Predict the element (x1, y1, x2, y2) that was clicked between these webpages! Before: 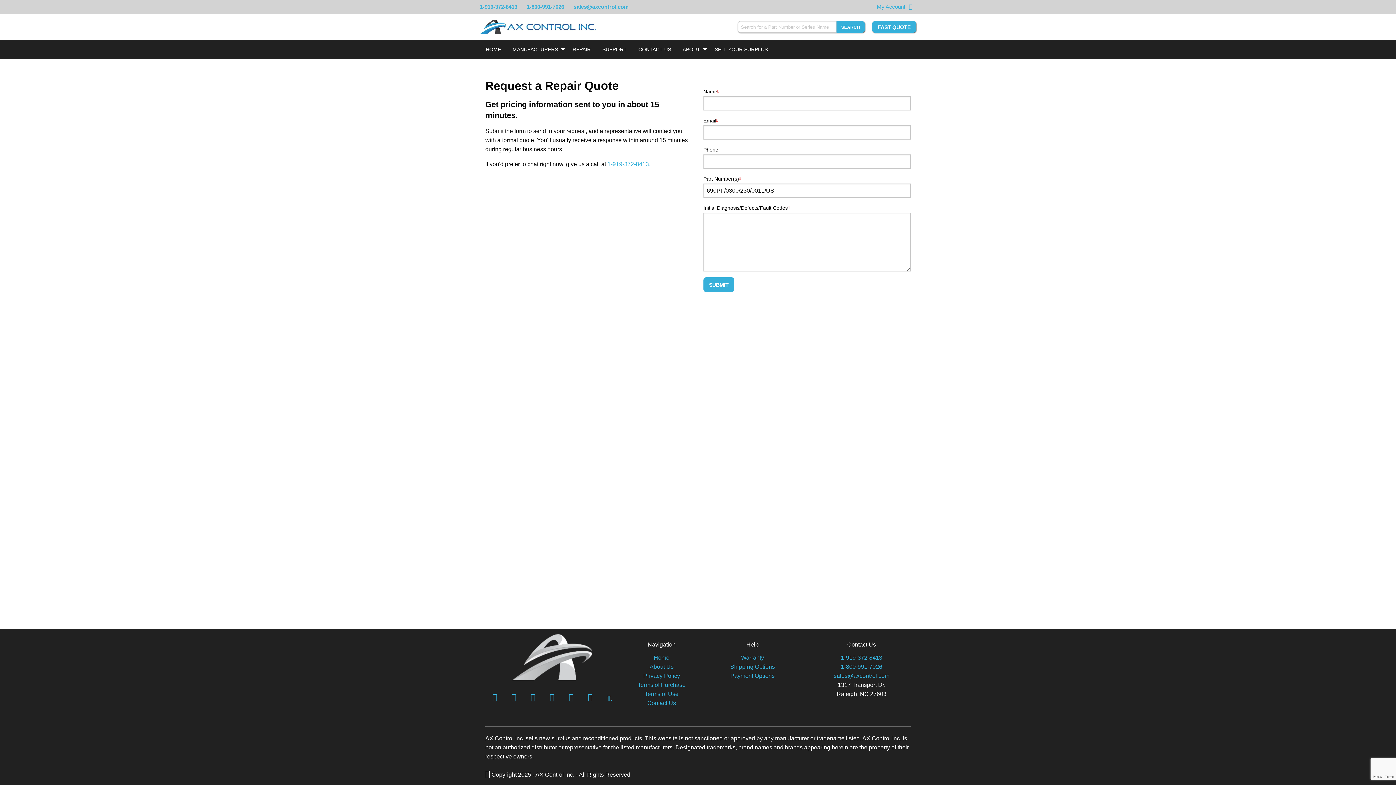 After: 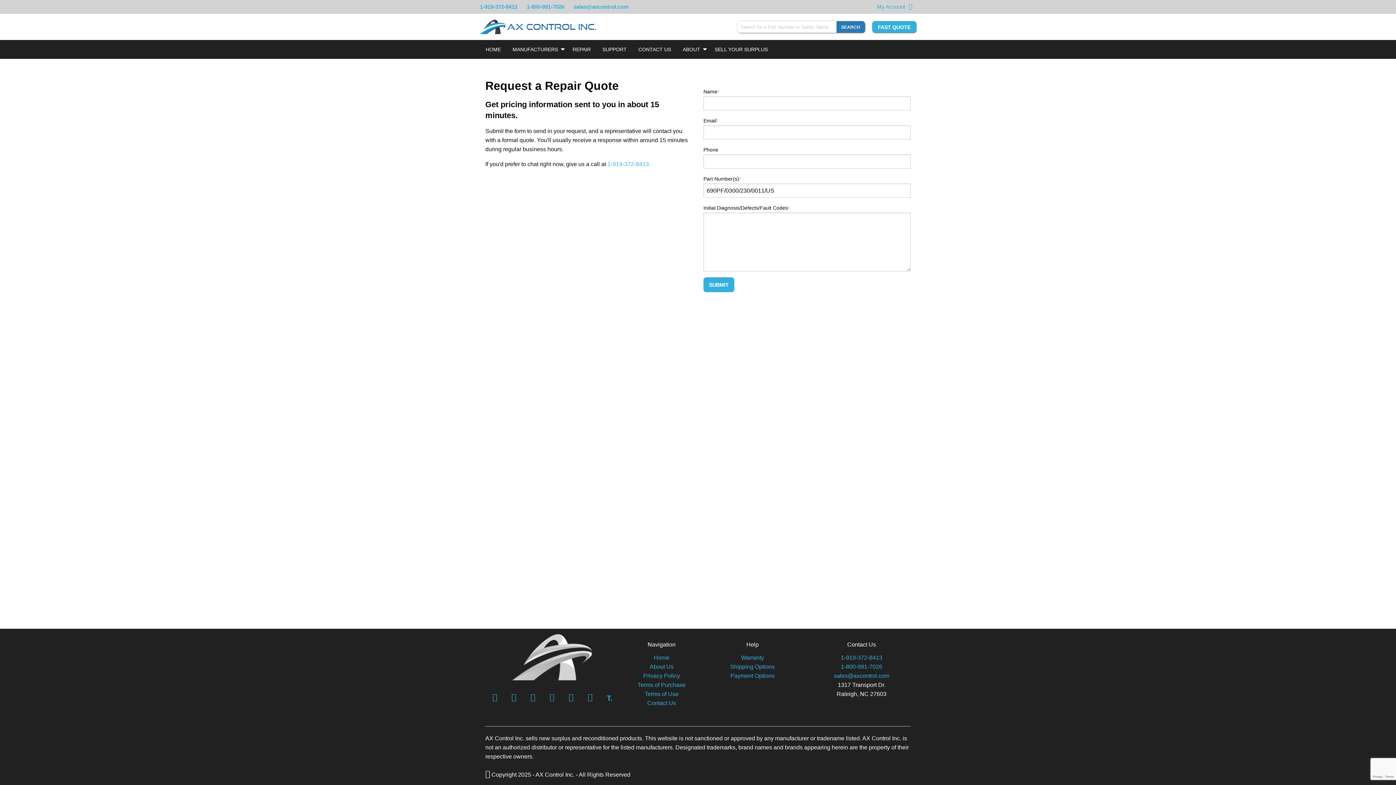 Action: label: Search bbox: (836, 21, 865, 32)